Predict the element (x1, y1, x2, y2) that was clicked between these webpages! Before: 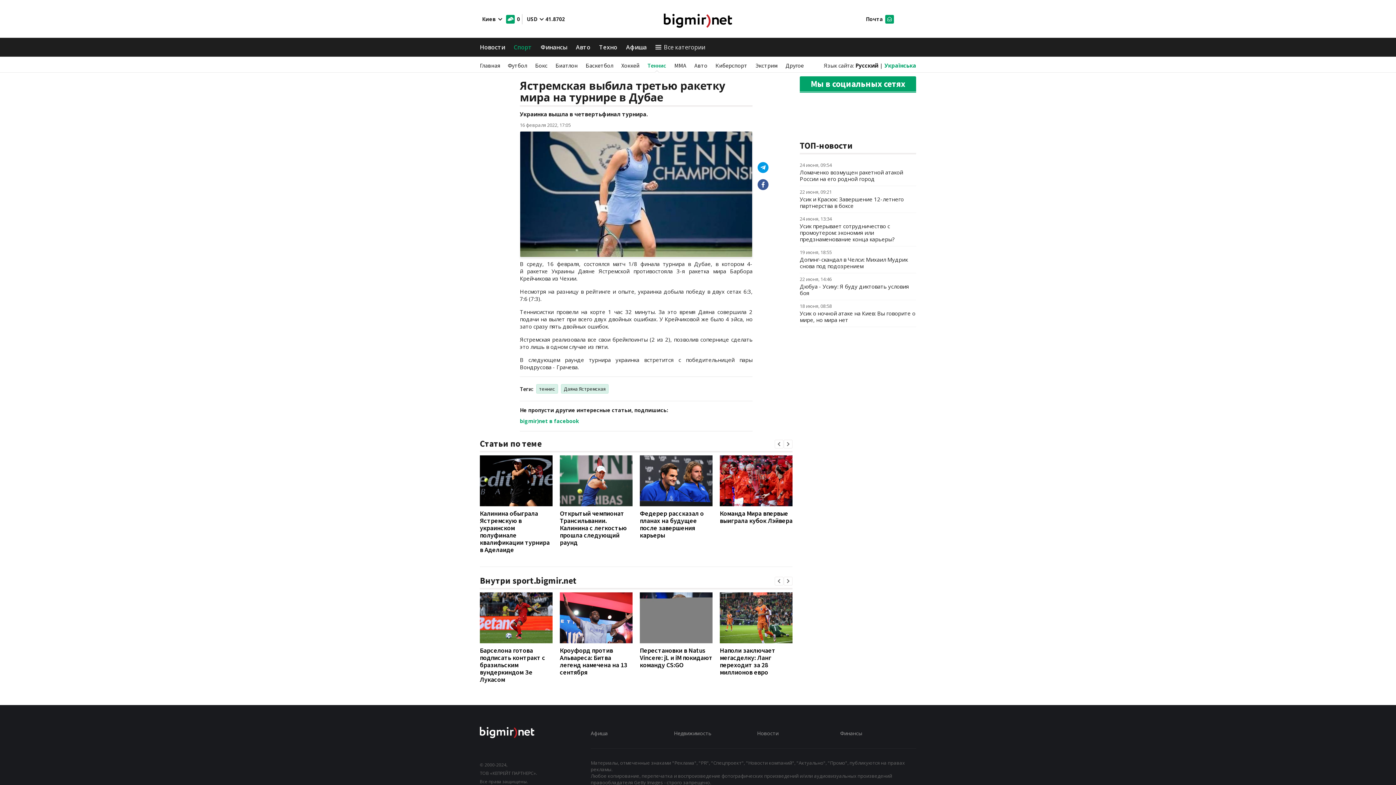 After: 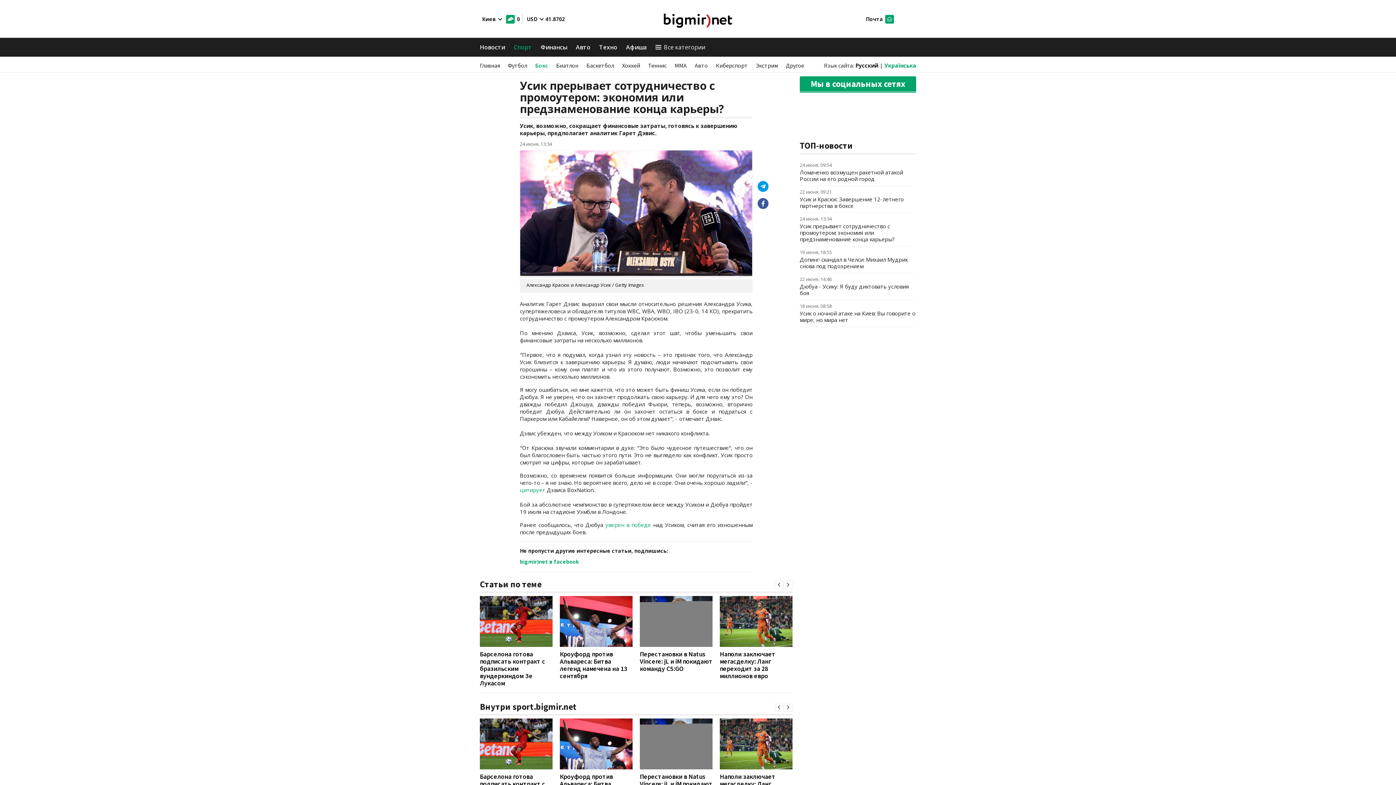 Action: label: Усик прерывает сотрудничество с промоутером: экономия или предзнаменование конца карьеры? bbox: (800, 222, 894, 242)